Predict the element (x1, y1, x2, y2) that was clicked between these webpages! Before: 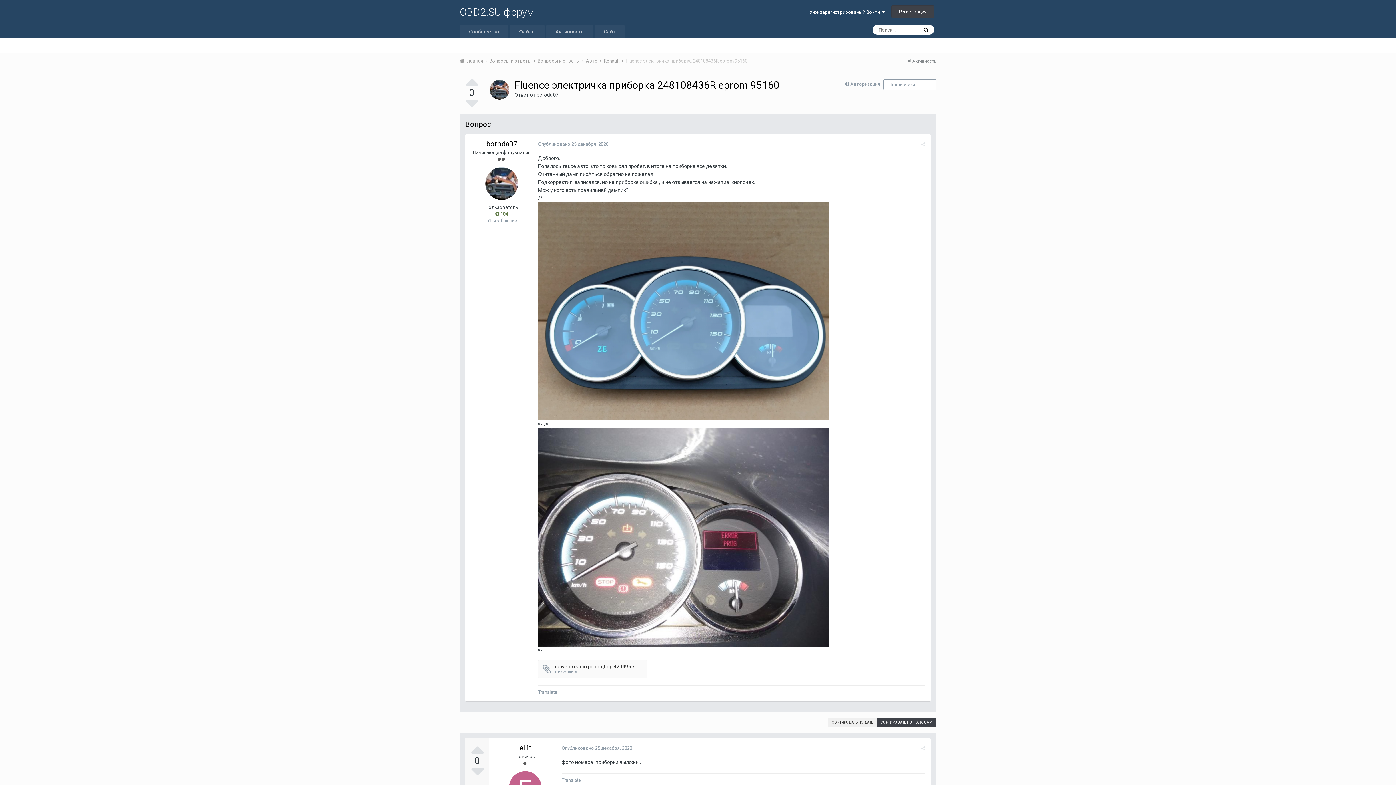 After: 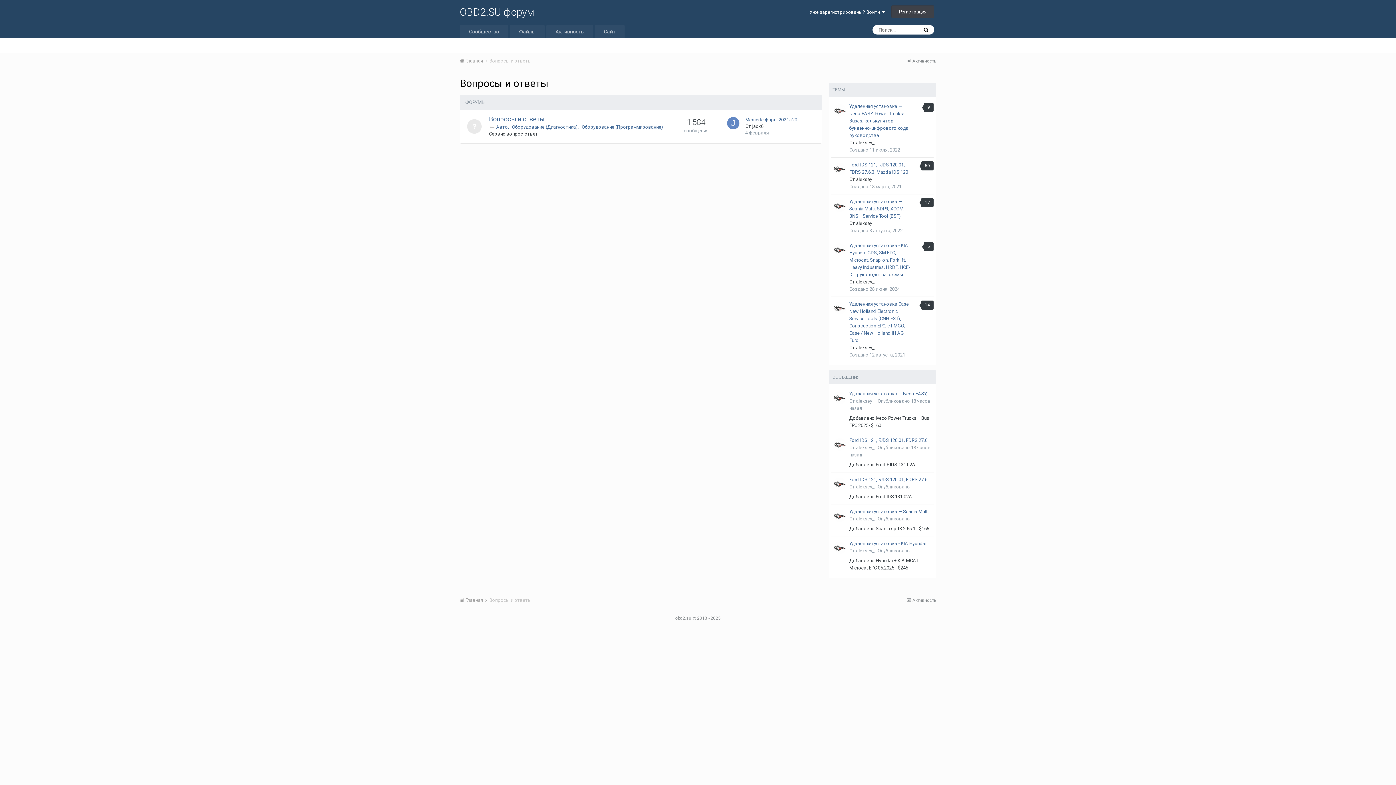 Action: label: Вопросы и ответы  bbox: (489, 58, 536, 63)